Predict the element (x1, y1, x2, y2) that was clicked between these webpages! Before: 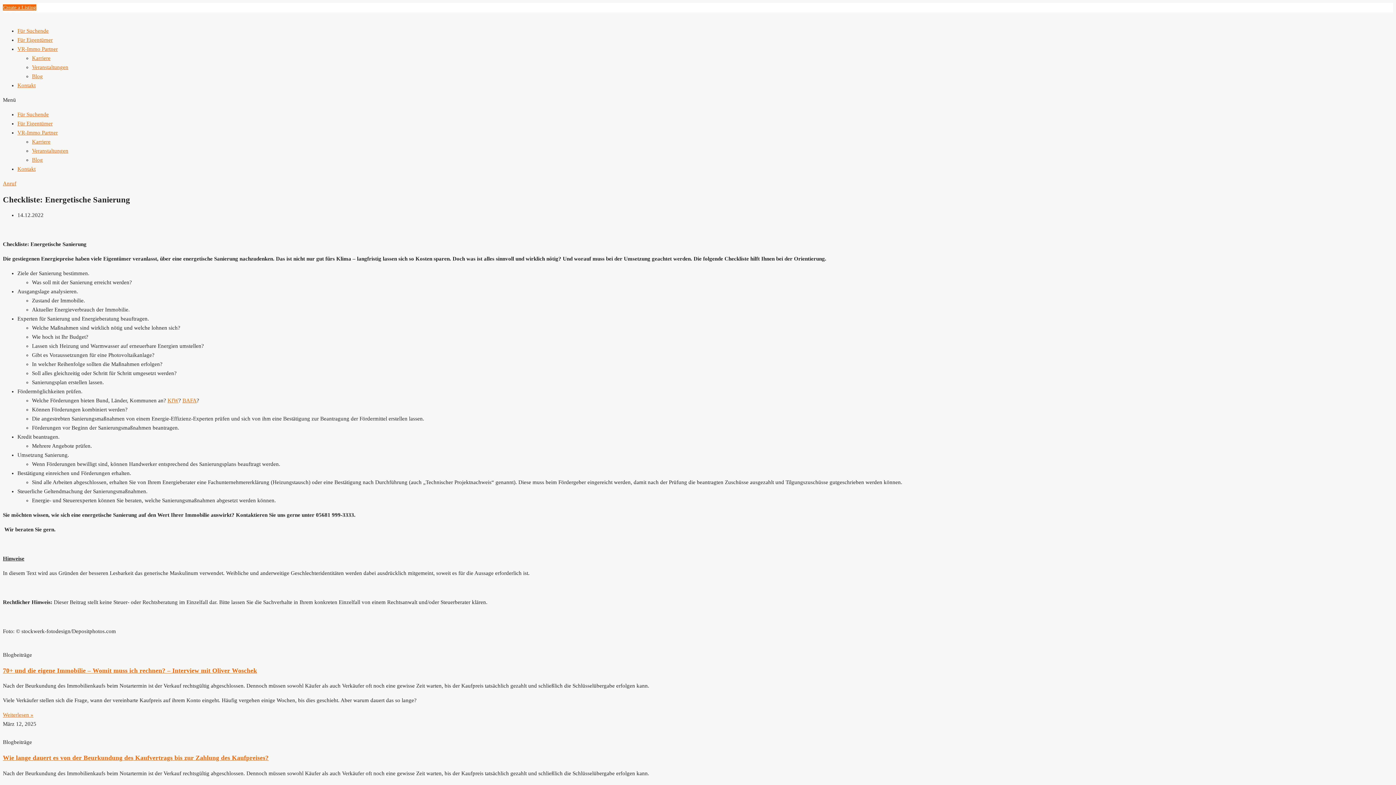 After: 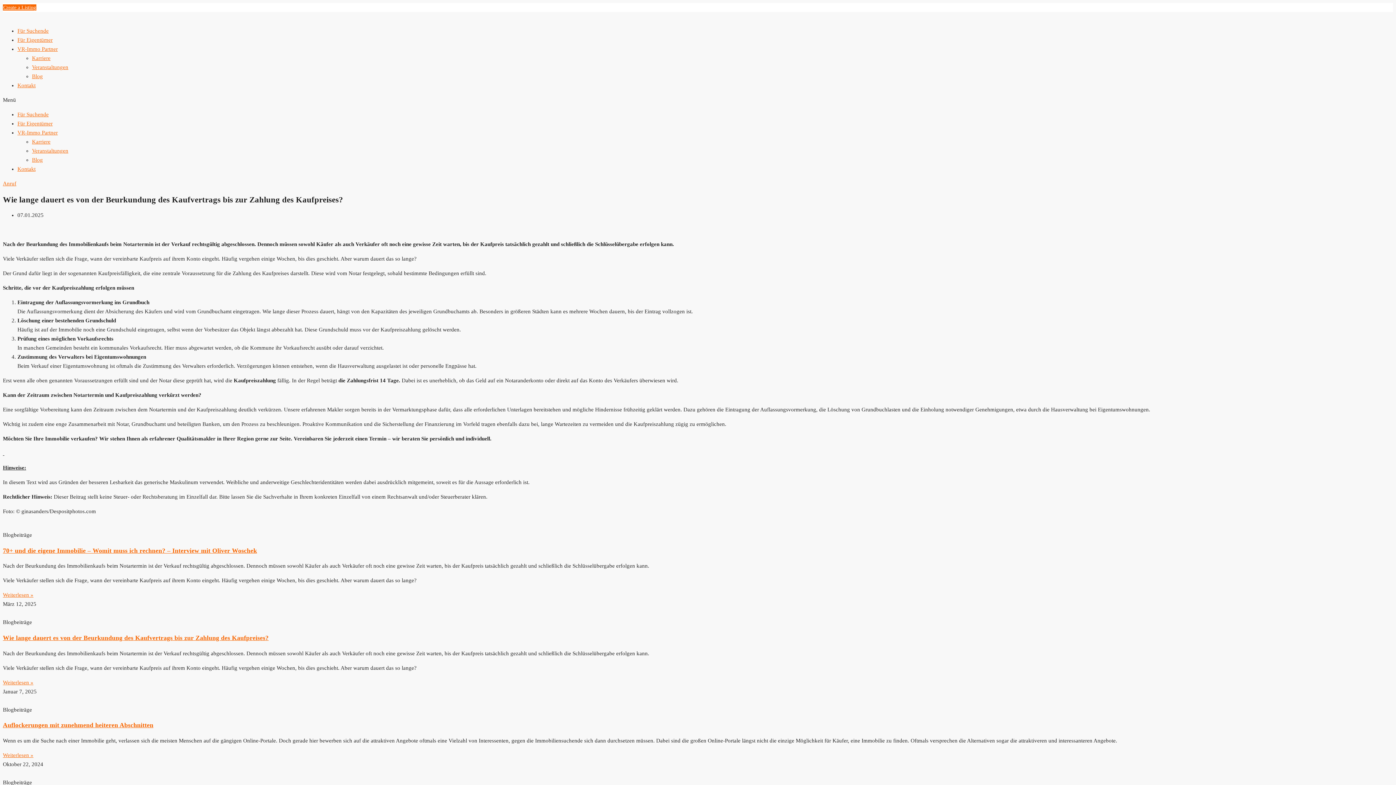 Action: bbox: (2, 729, 1393, 738)